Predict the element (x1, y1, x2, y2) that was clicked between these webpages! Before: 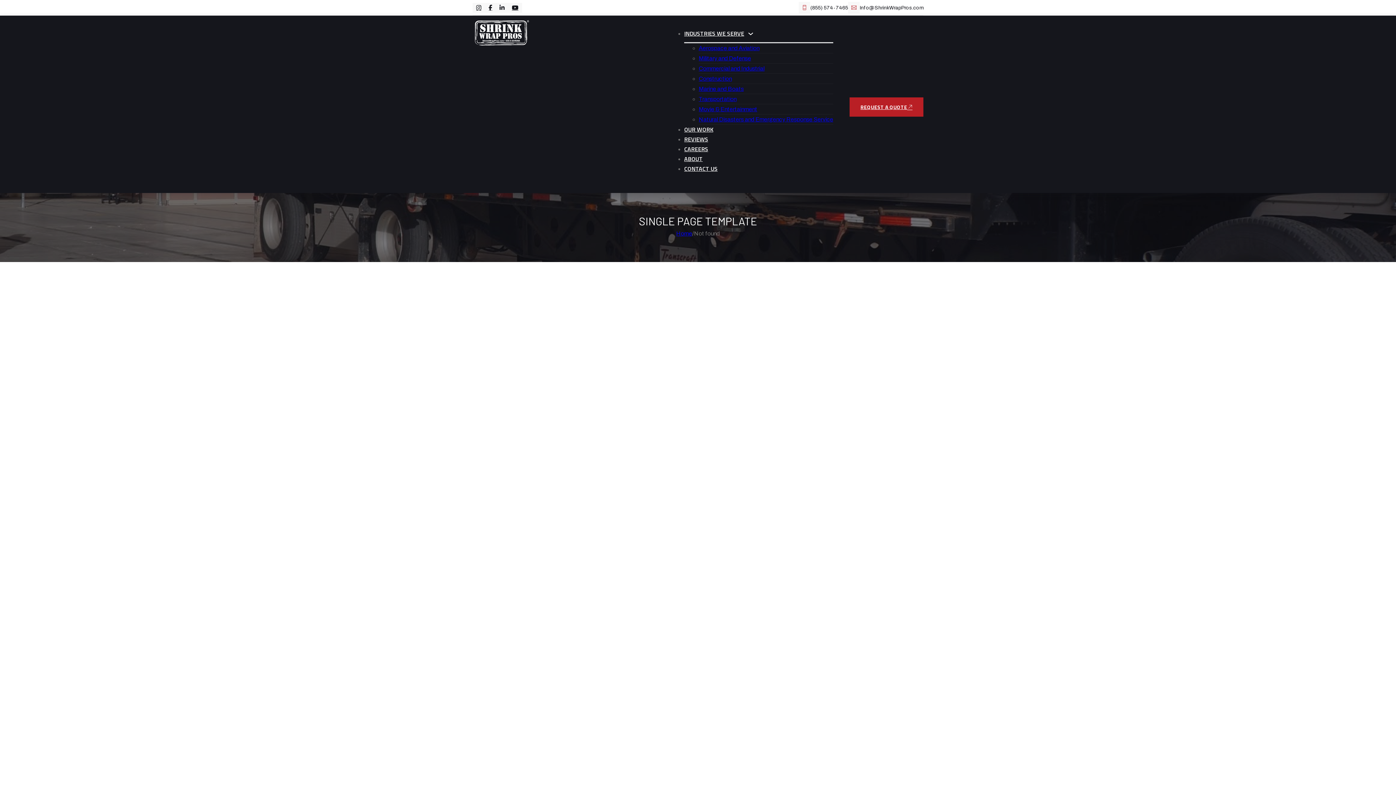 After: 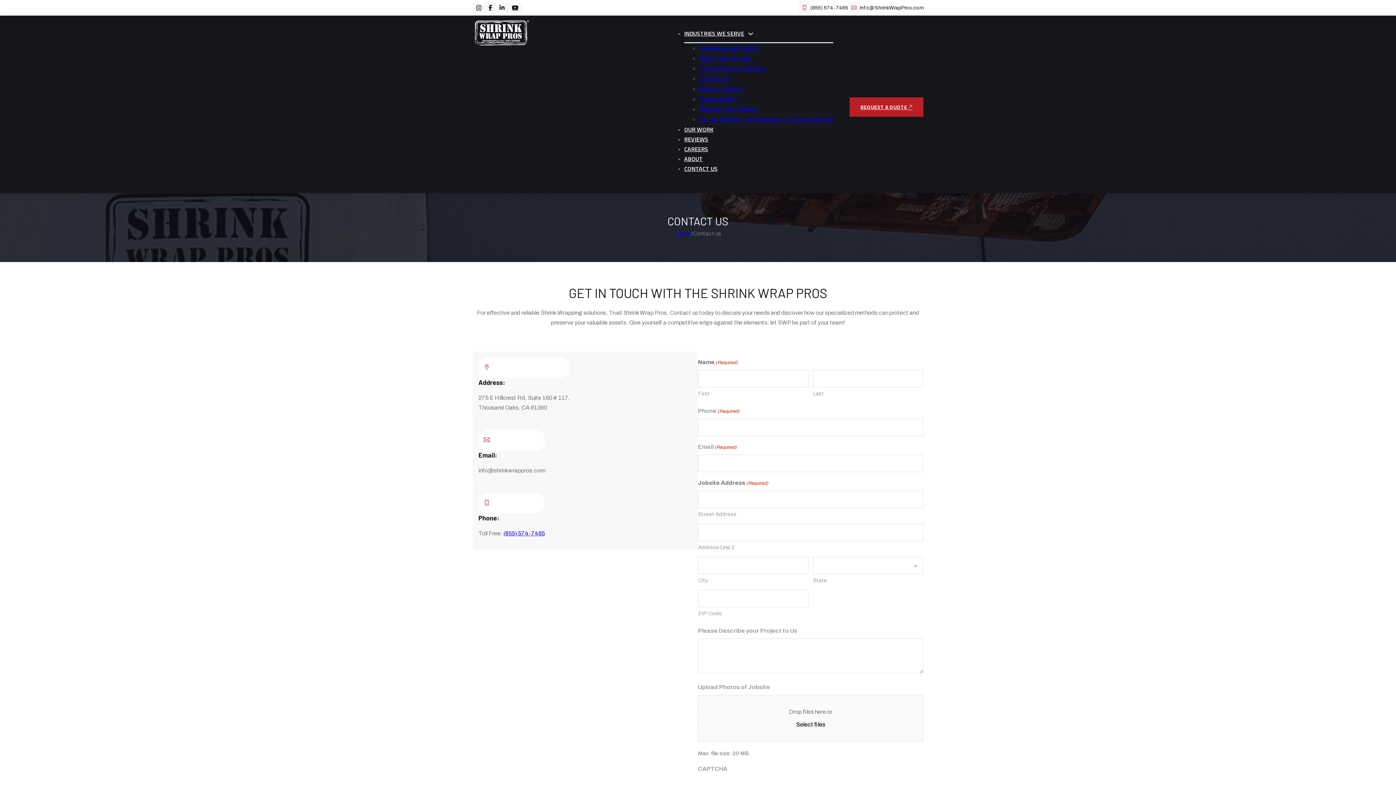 Action: label: CONTACT US bbox: (684, 160, 717, 176)